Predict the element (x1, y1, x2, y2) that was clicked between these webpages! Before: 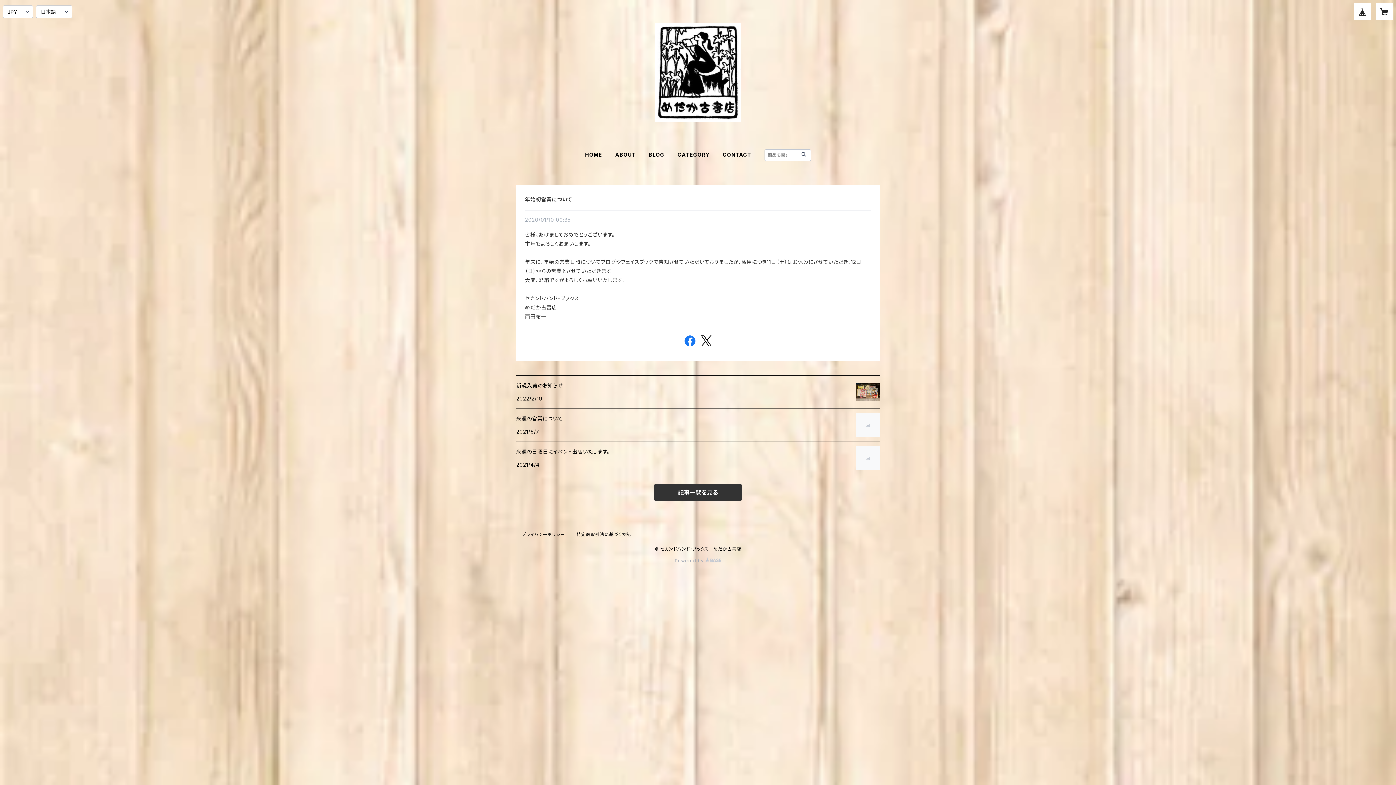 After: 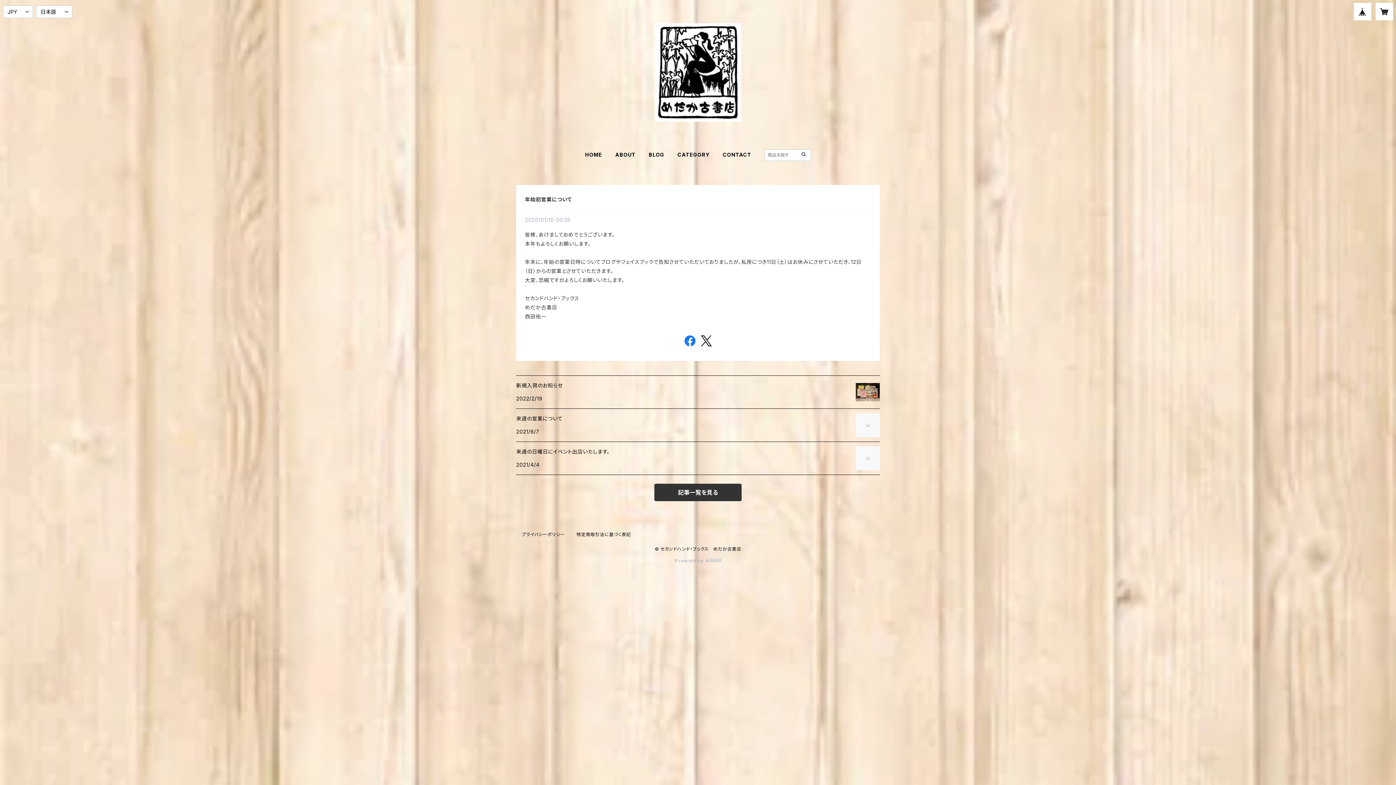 Action: label: 年始初営業について bbox: (525, 196, 572, 202)